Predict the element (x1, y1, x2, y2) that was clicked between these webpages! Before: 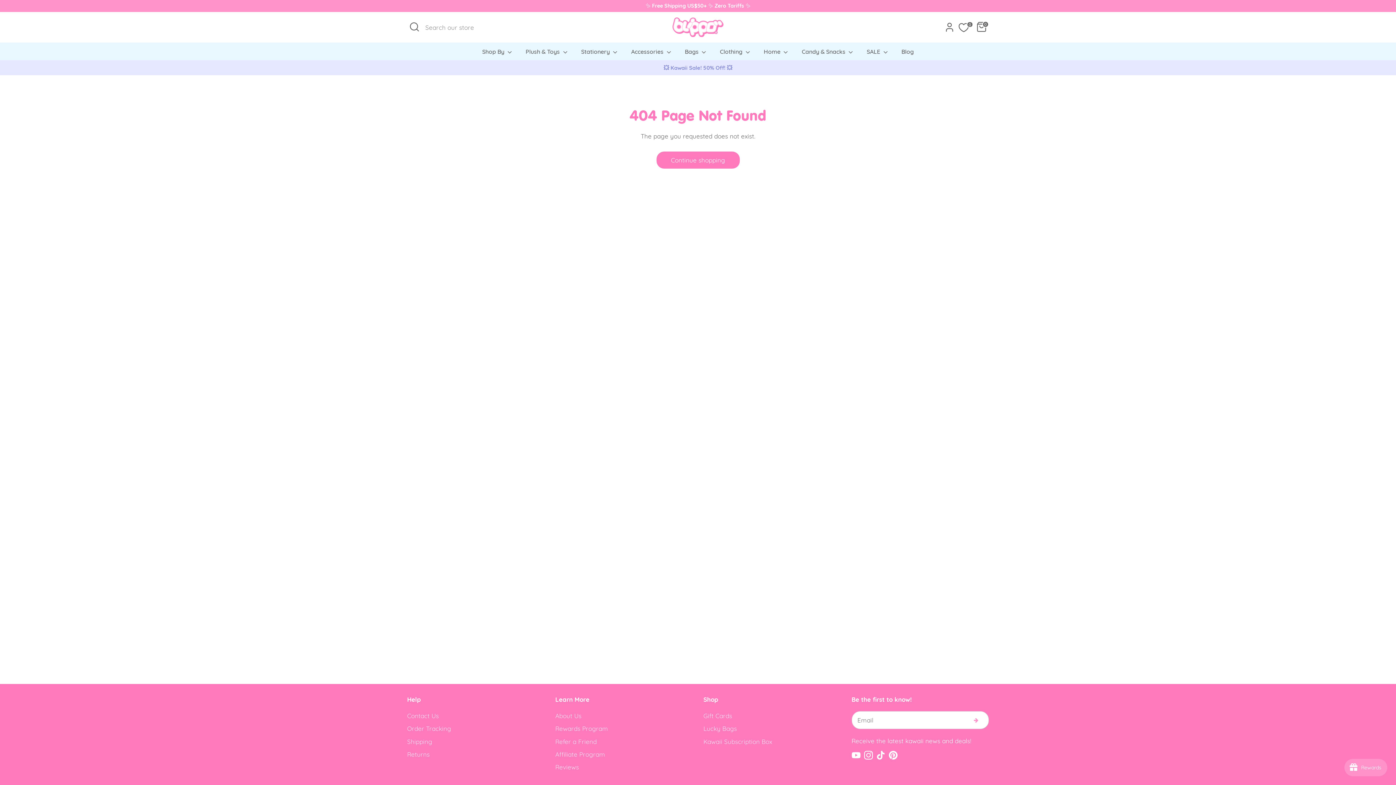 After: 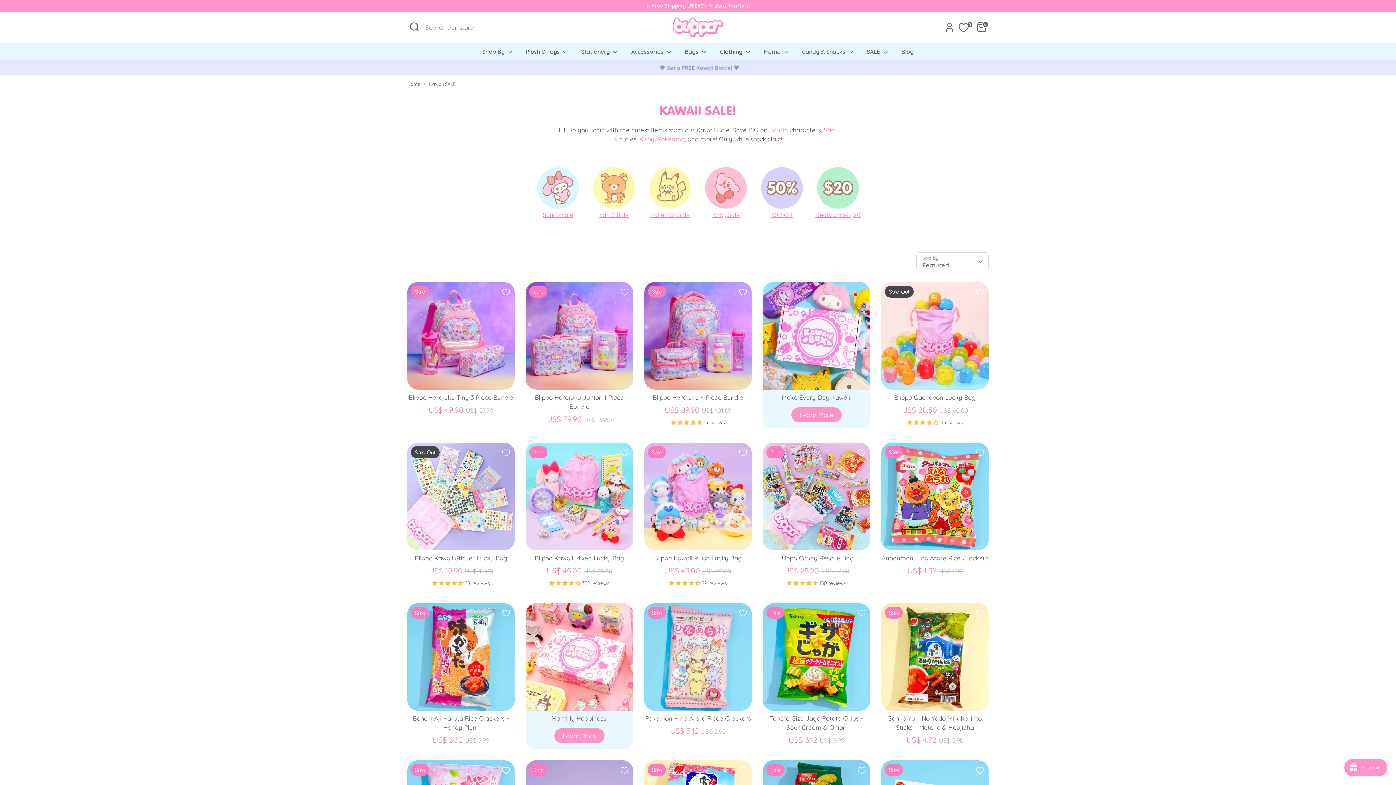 Action: bbox: (861, 47, 894, 60) label: SALE 